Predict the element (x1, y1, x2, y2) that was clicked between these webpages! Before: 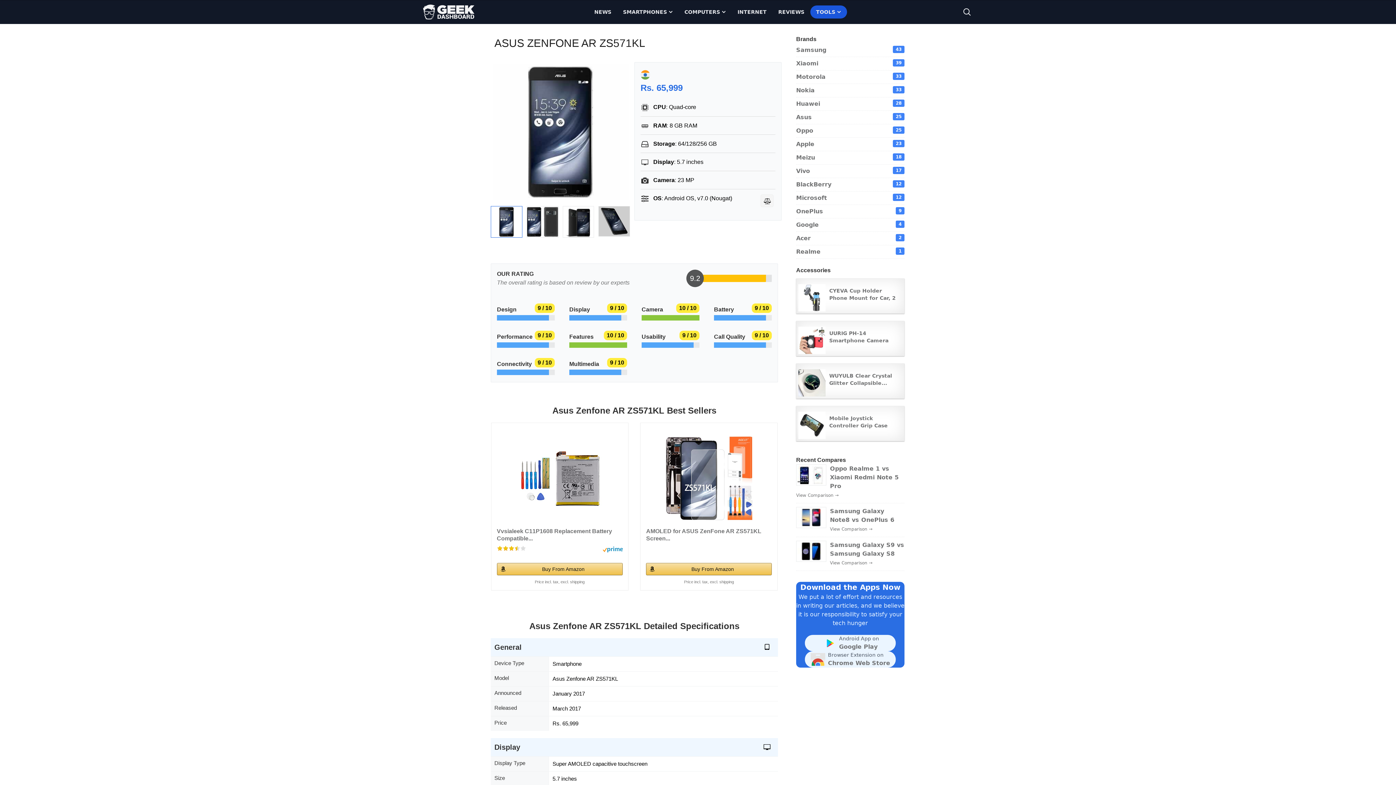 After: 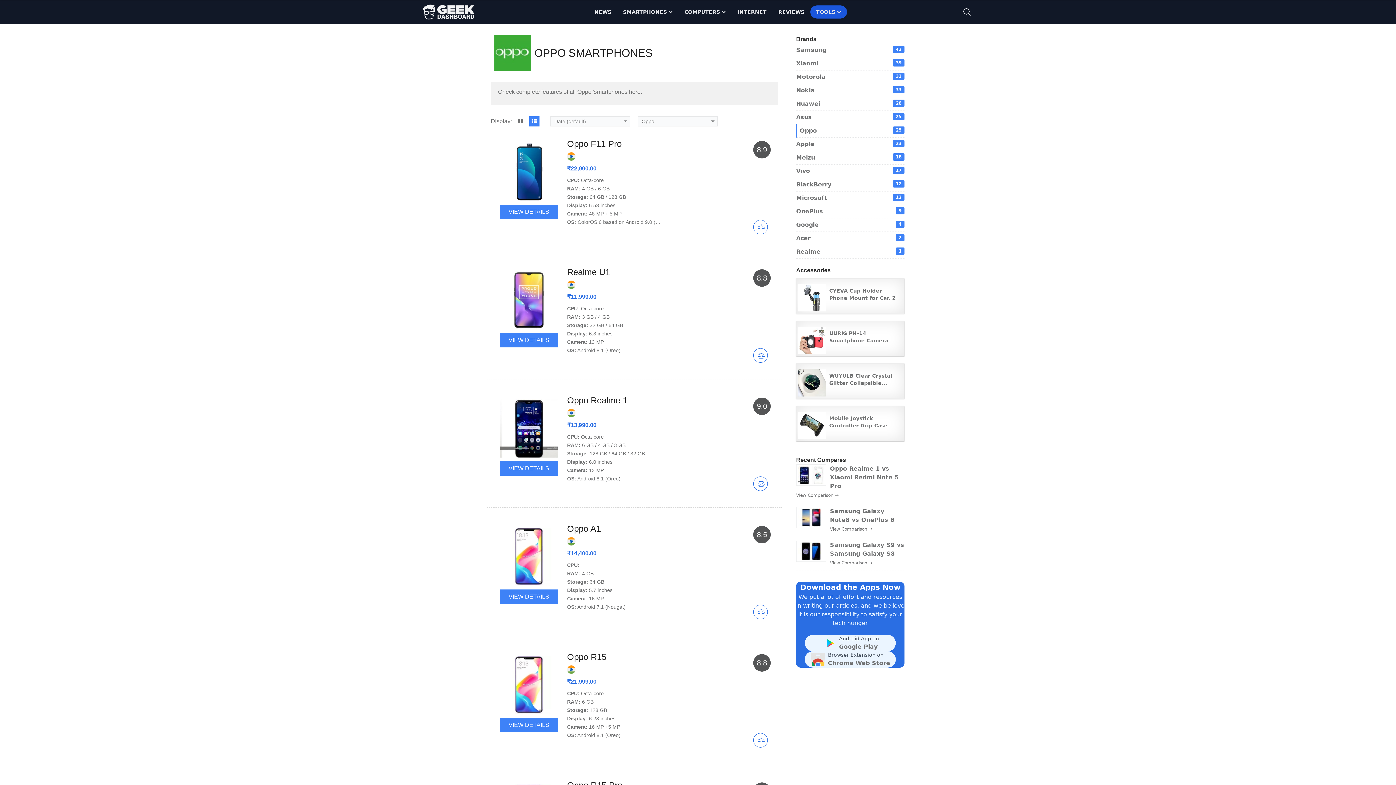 Action: bbox: (796, 124, 904, 137) label: Oppo
25